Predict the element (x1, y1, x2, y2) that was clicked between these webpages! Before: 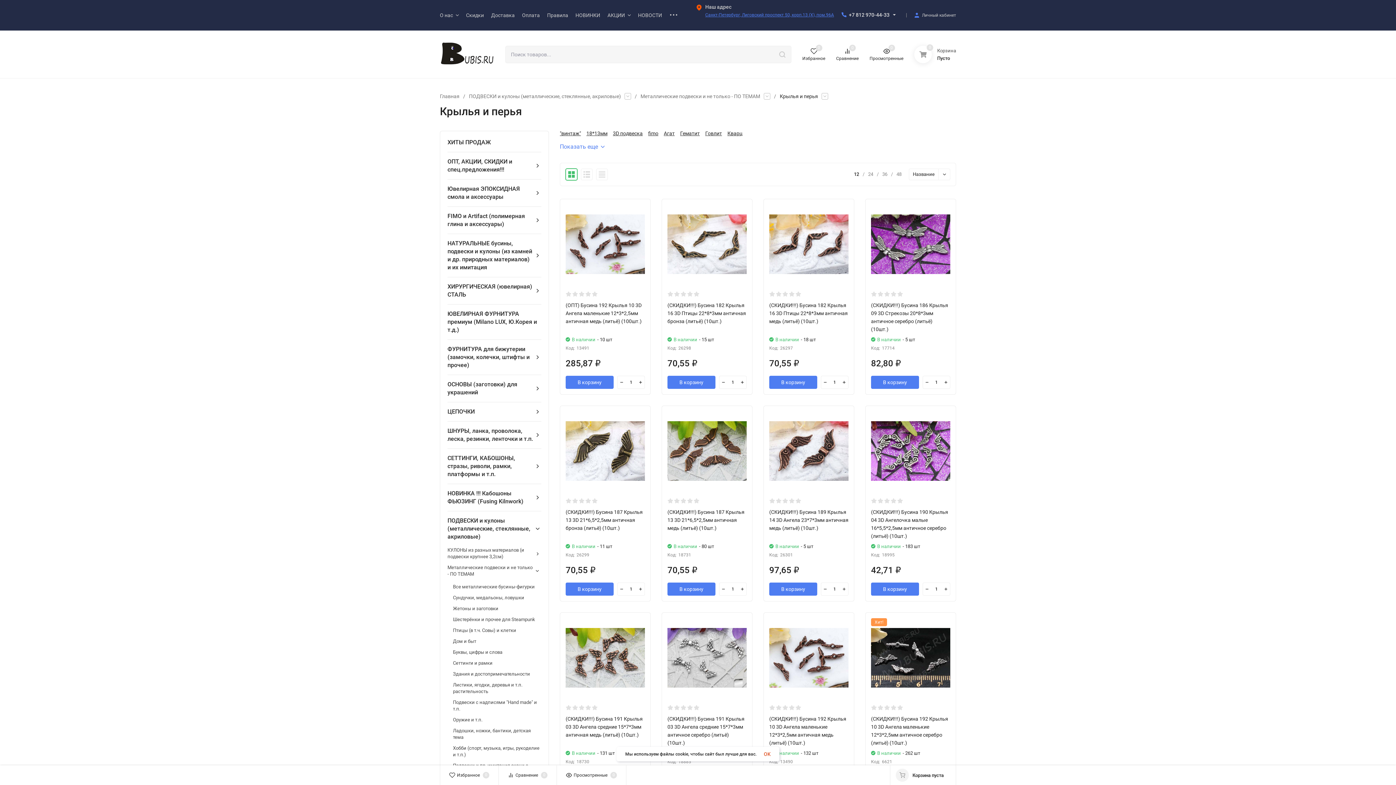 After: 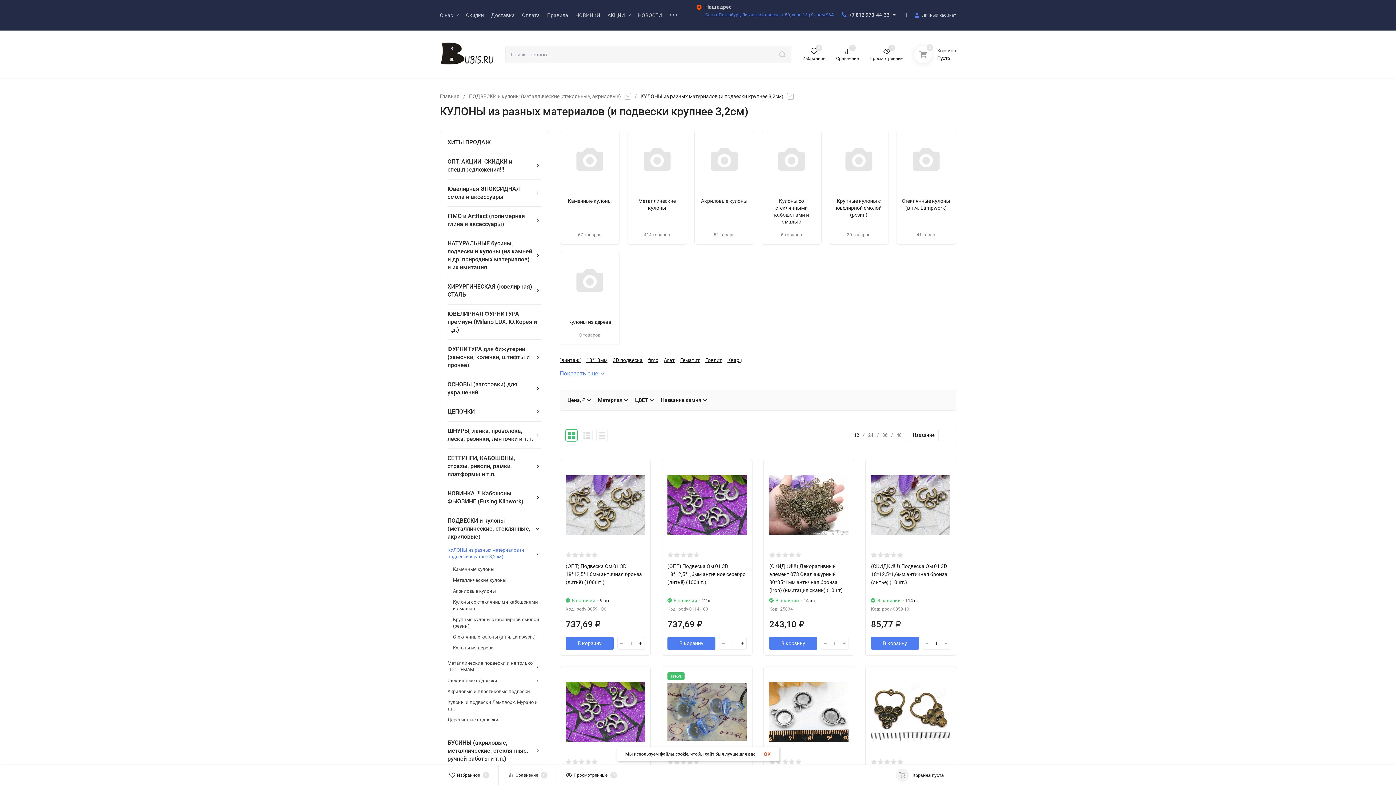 Action: bbox: (447, 547, 534, 560) label: КУЛОНЫ из разных материалов (и подвески крупнее 3,2см)